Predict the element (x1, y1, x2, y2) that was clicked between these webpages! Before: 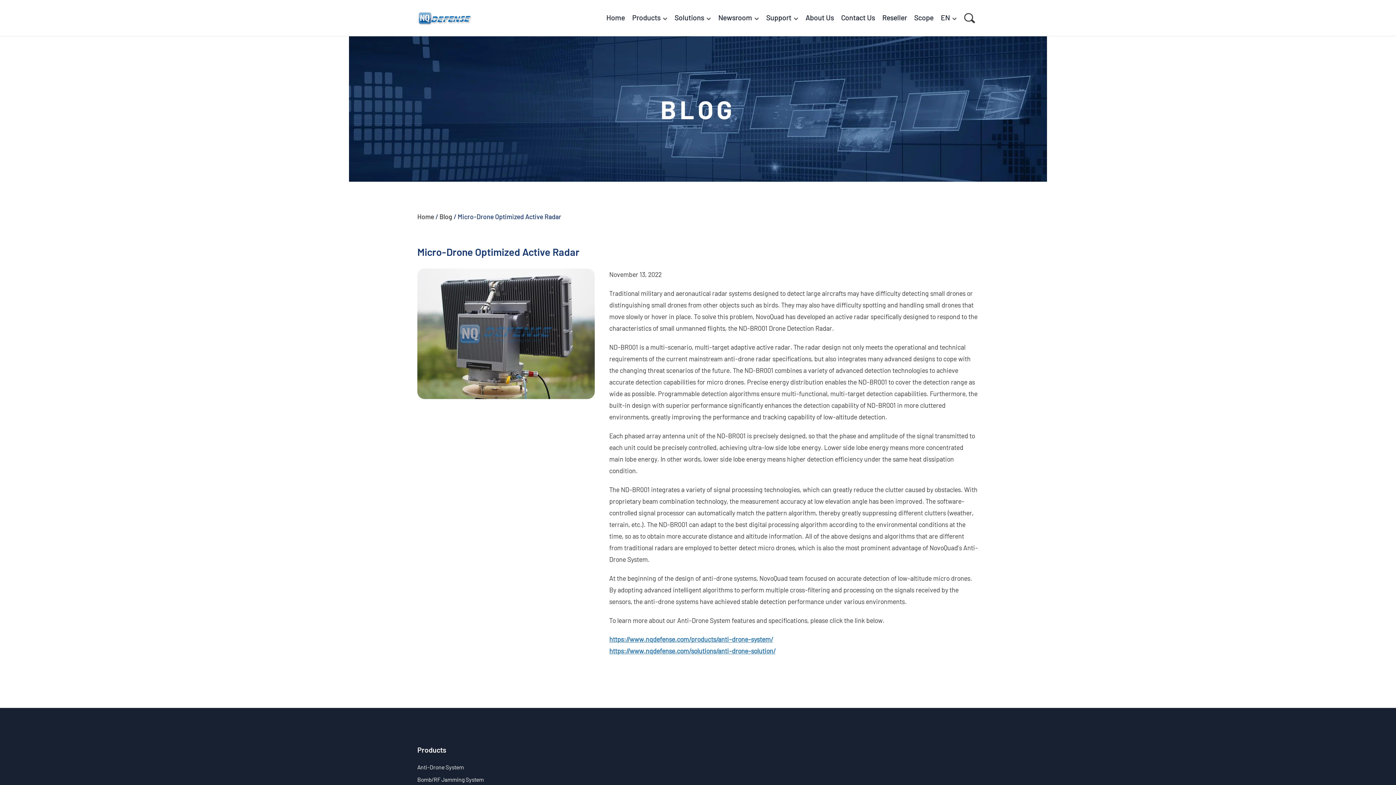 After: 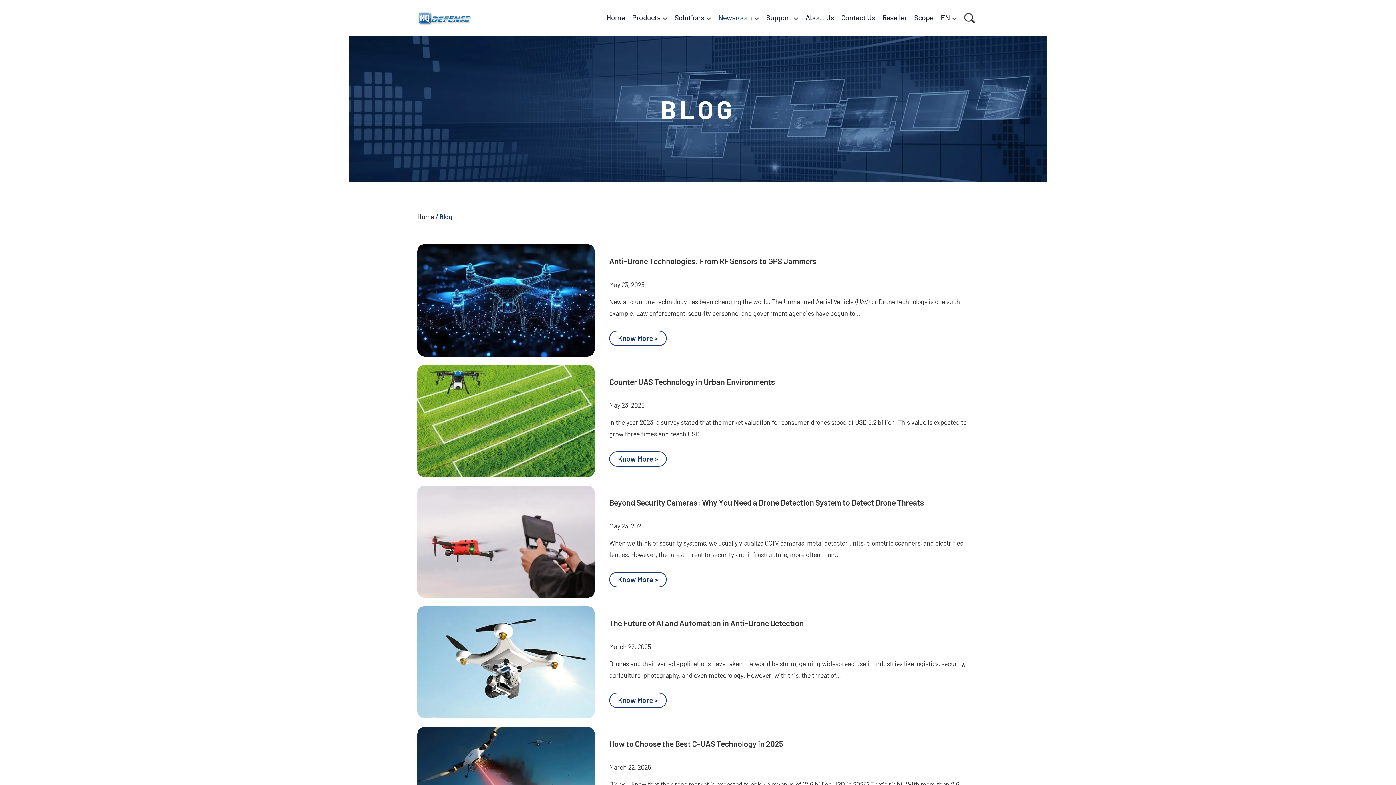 Action: label: Blog bbox: (439, 212, 452, 220)